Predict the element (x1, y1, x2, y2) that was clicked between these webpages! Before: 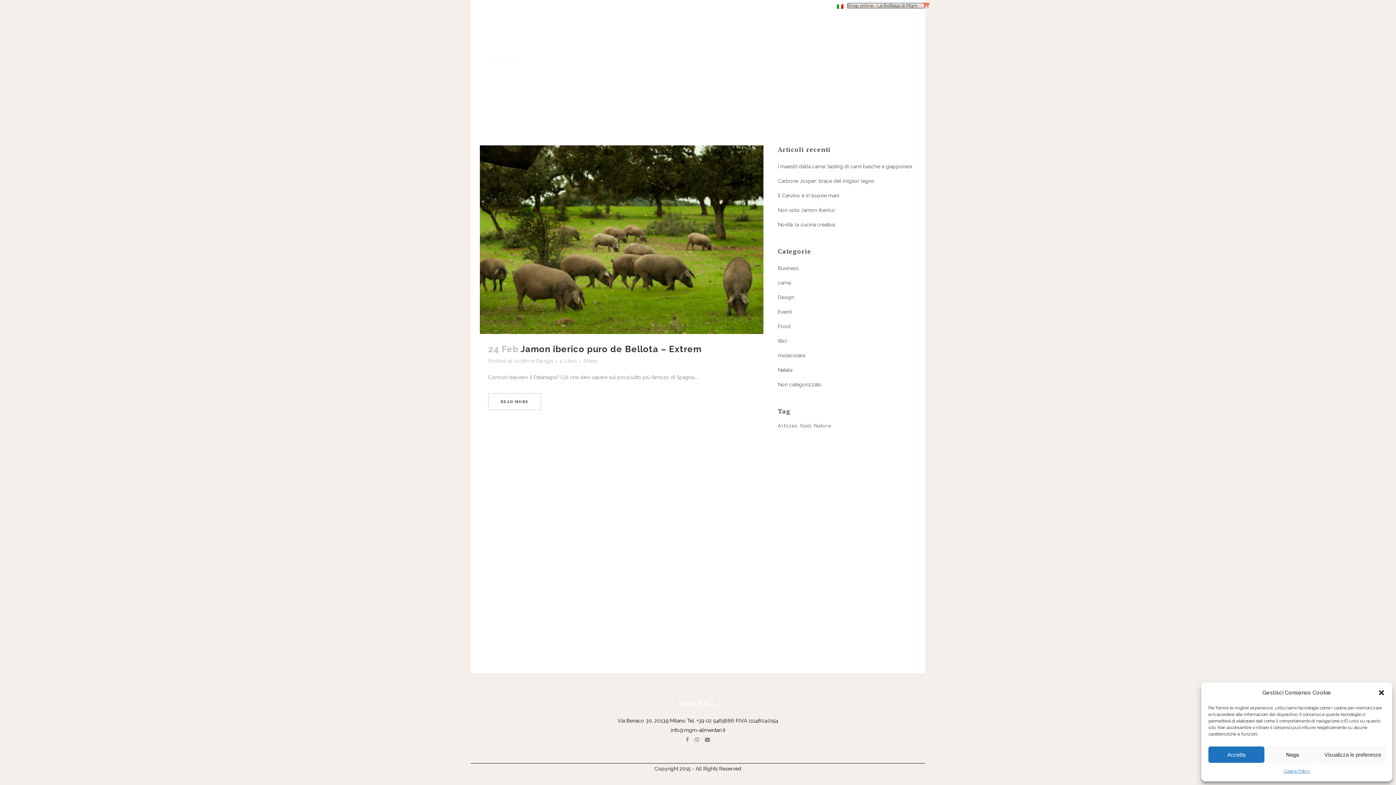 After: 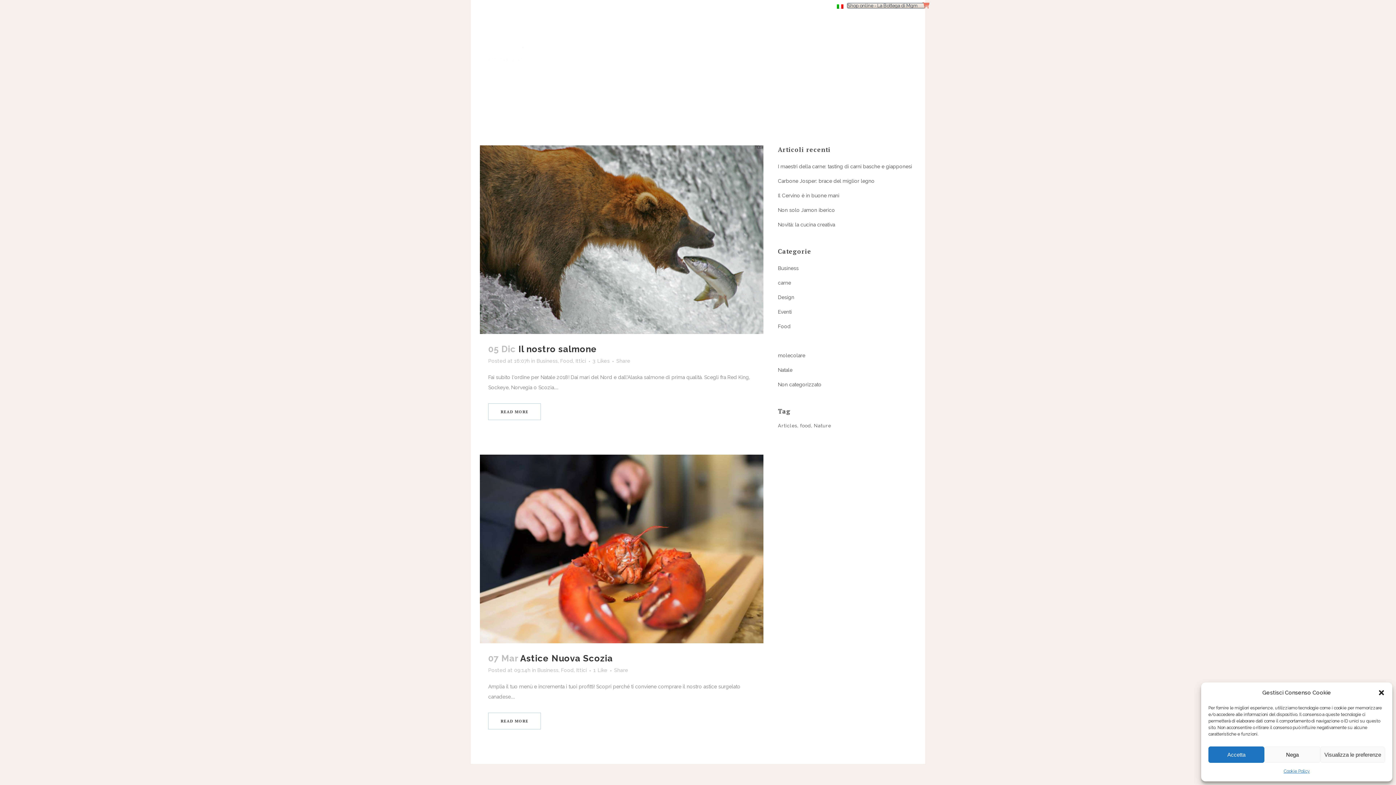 Action: bbox: (778, 338, 787, 344) label: Ittici